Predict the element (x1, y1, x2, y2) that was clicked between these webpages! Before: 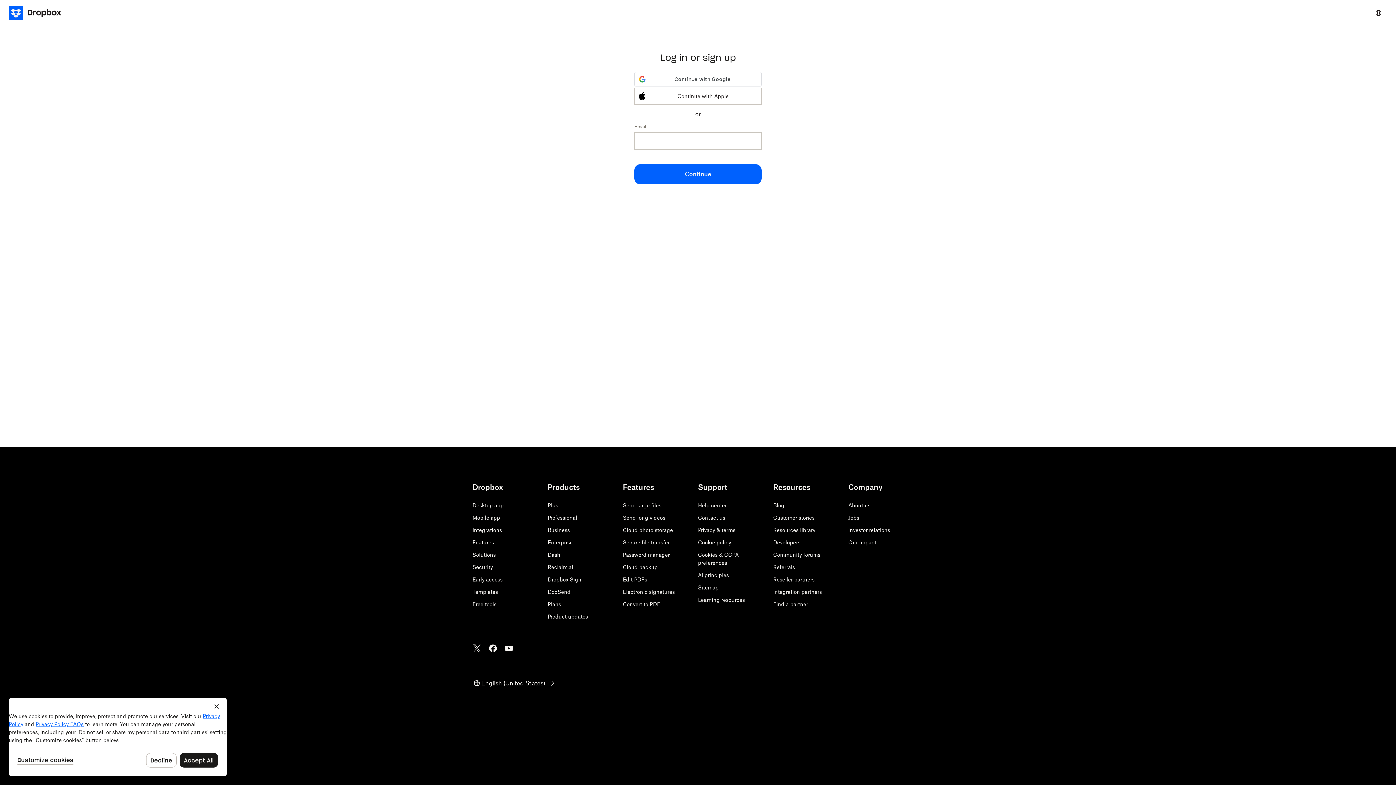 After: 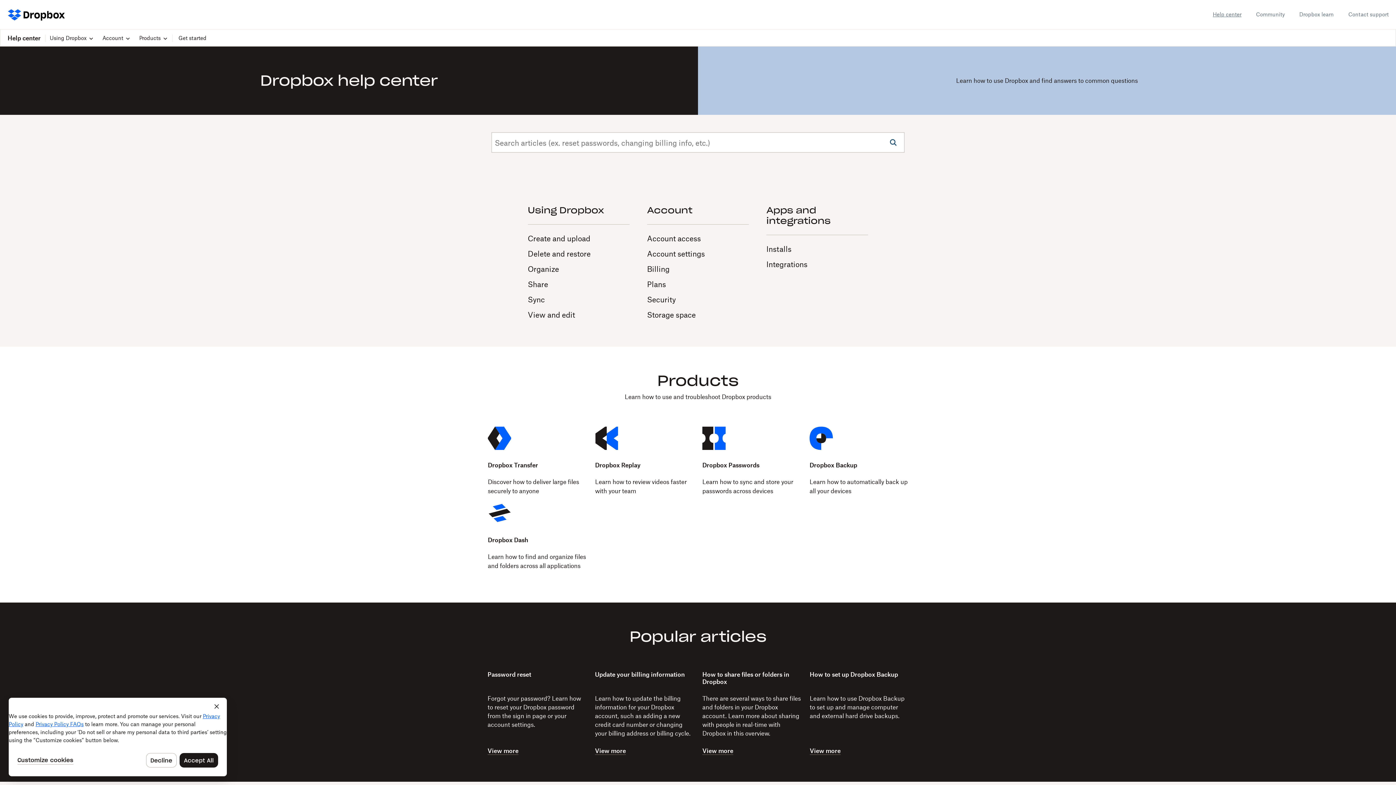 Action: label: Help center bbox: (698, 591, 726, 597)